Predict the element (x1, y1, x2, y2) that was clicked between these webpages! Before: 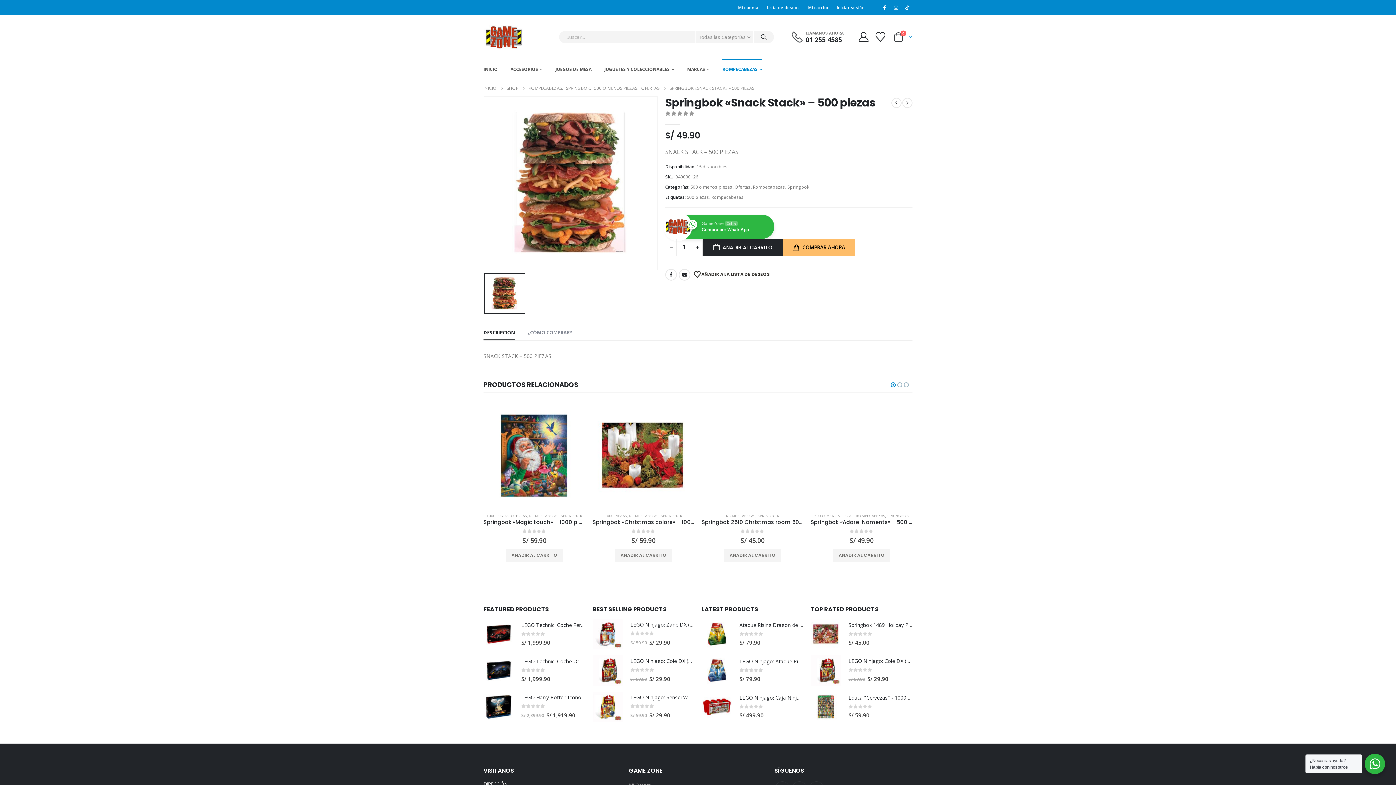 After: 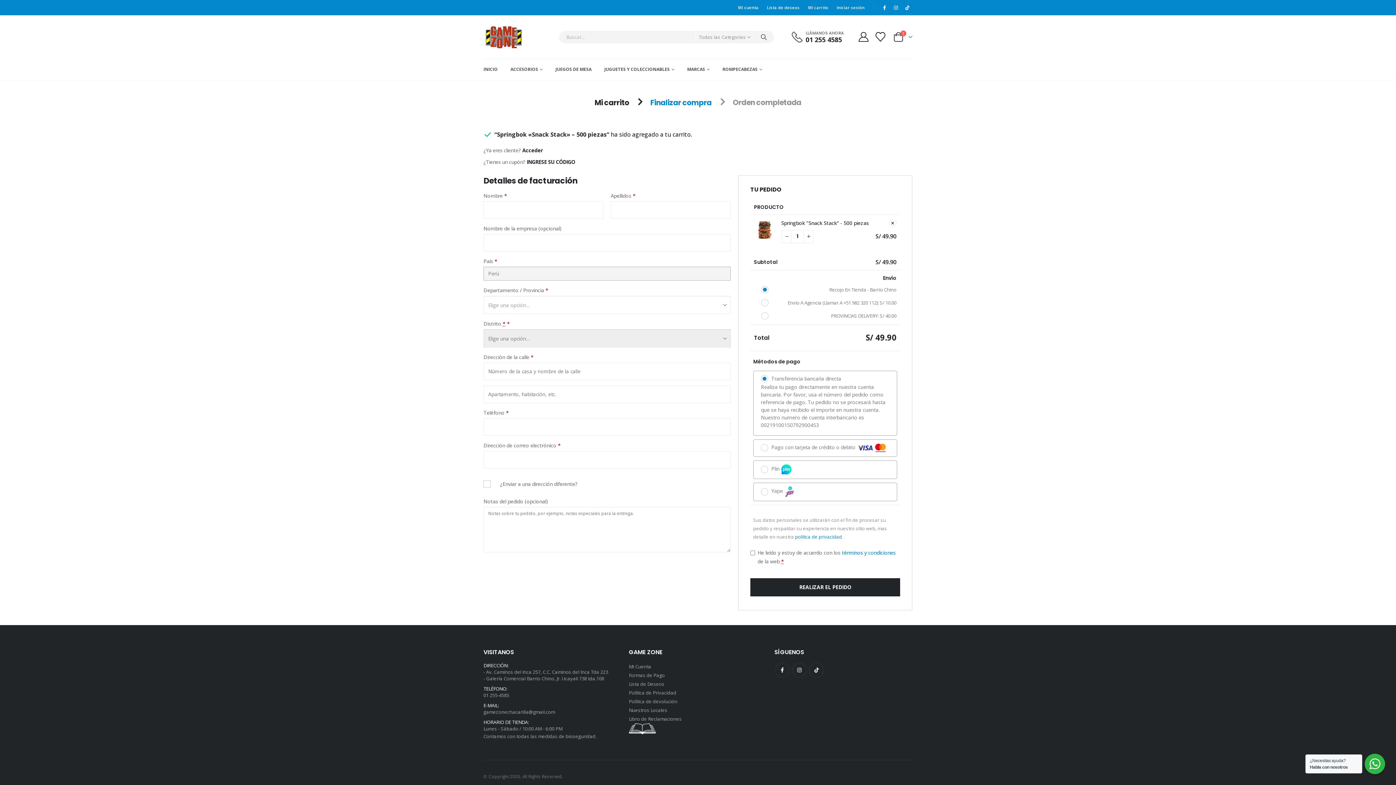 Action: bbox: (782, 238, 855, 256) label: COMPRAR AHORA